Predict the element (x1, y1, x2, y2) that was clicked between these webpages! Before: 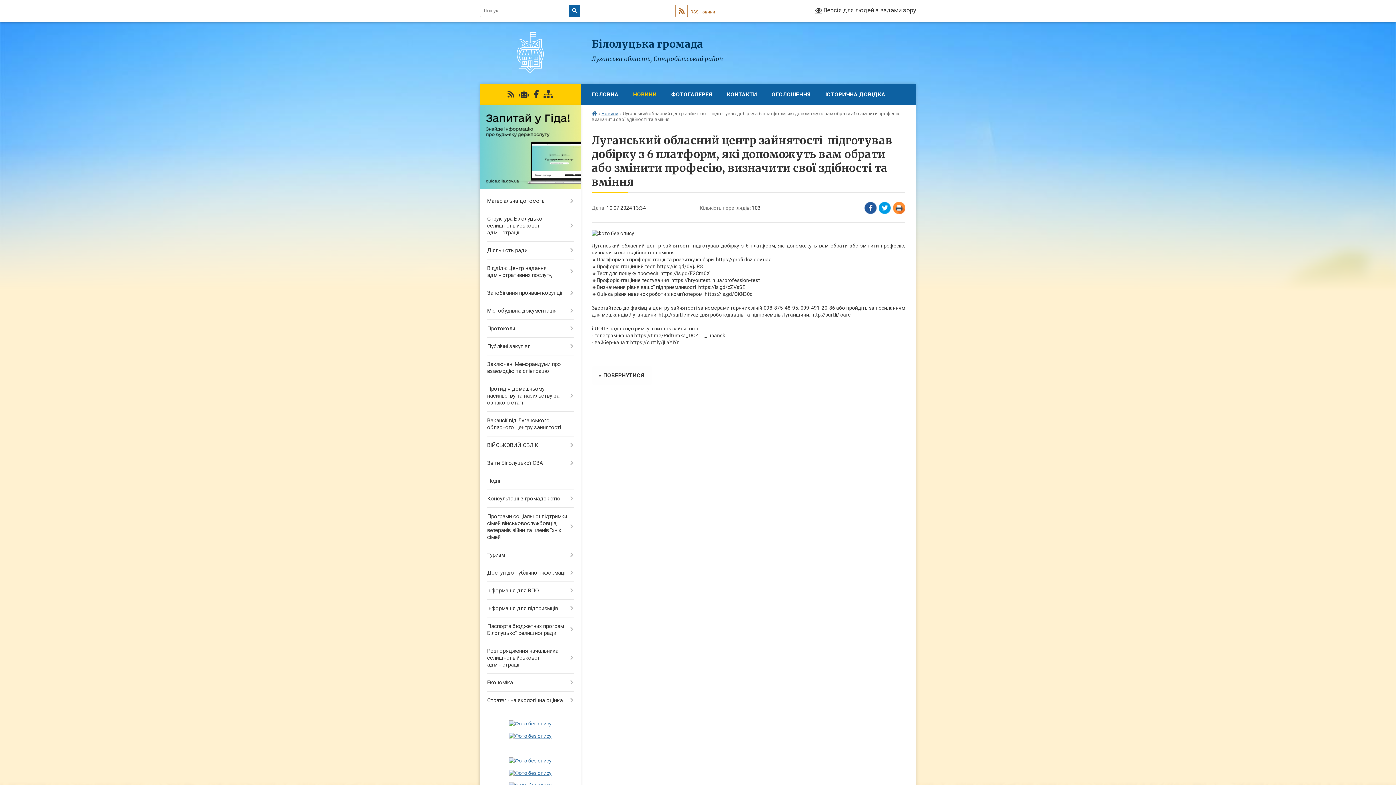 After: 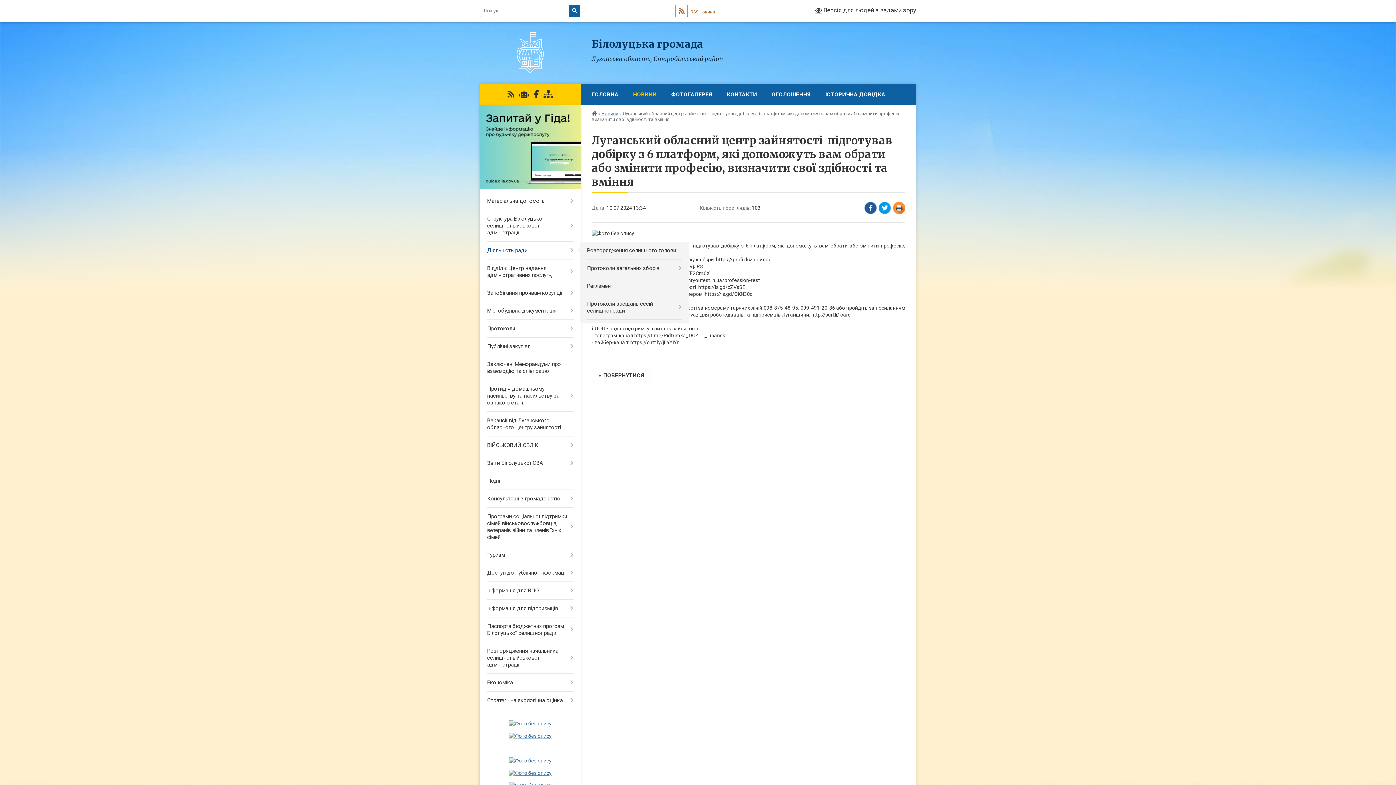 Action: bbox: (480, 241, 580, 259) label: Діяльність ради